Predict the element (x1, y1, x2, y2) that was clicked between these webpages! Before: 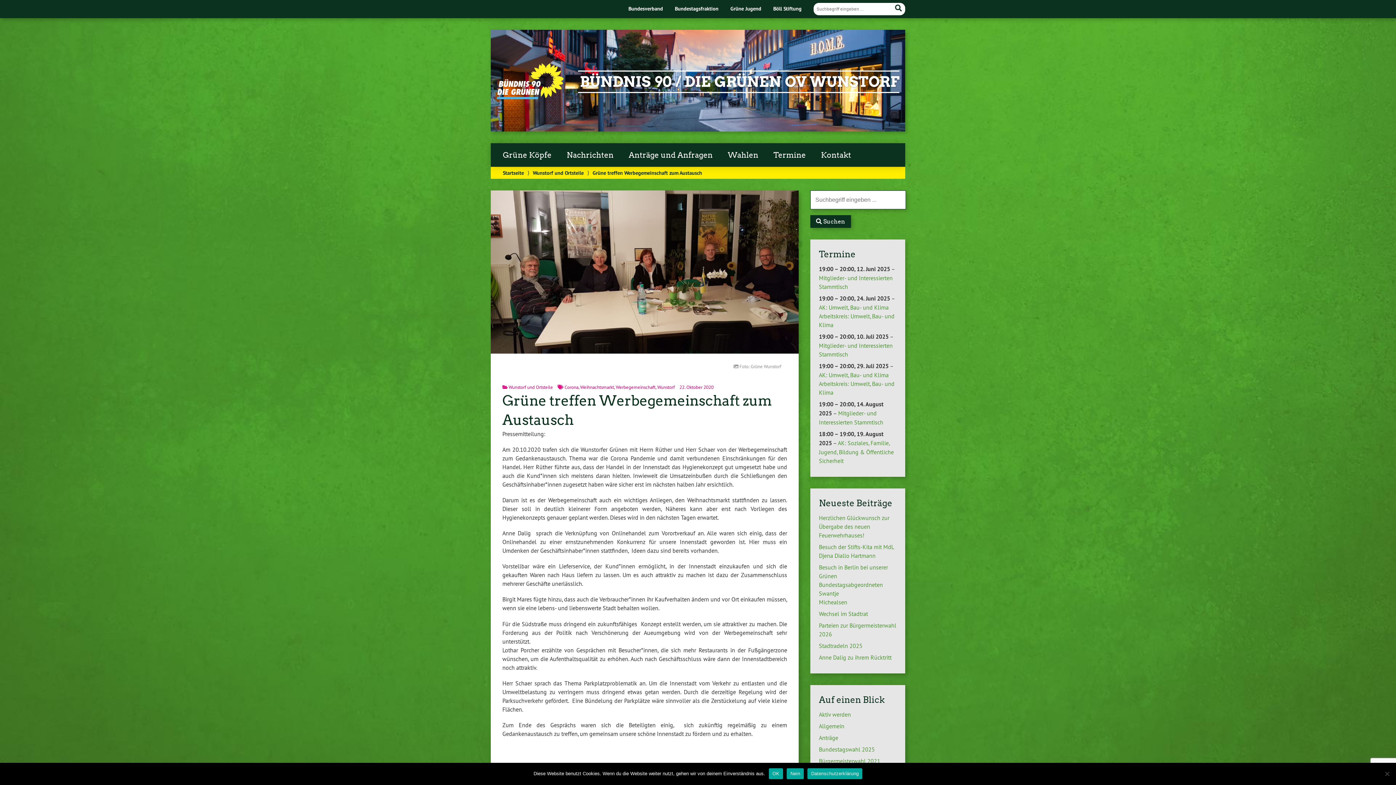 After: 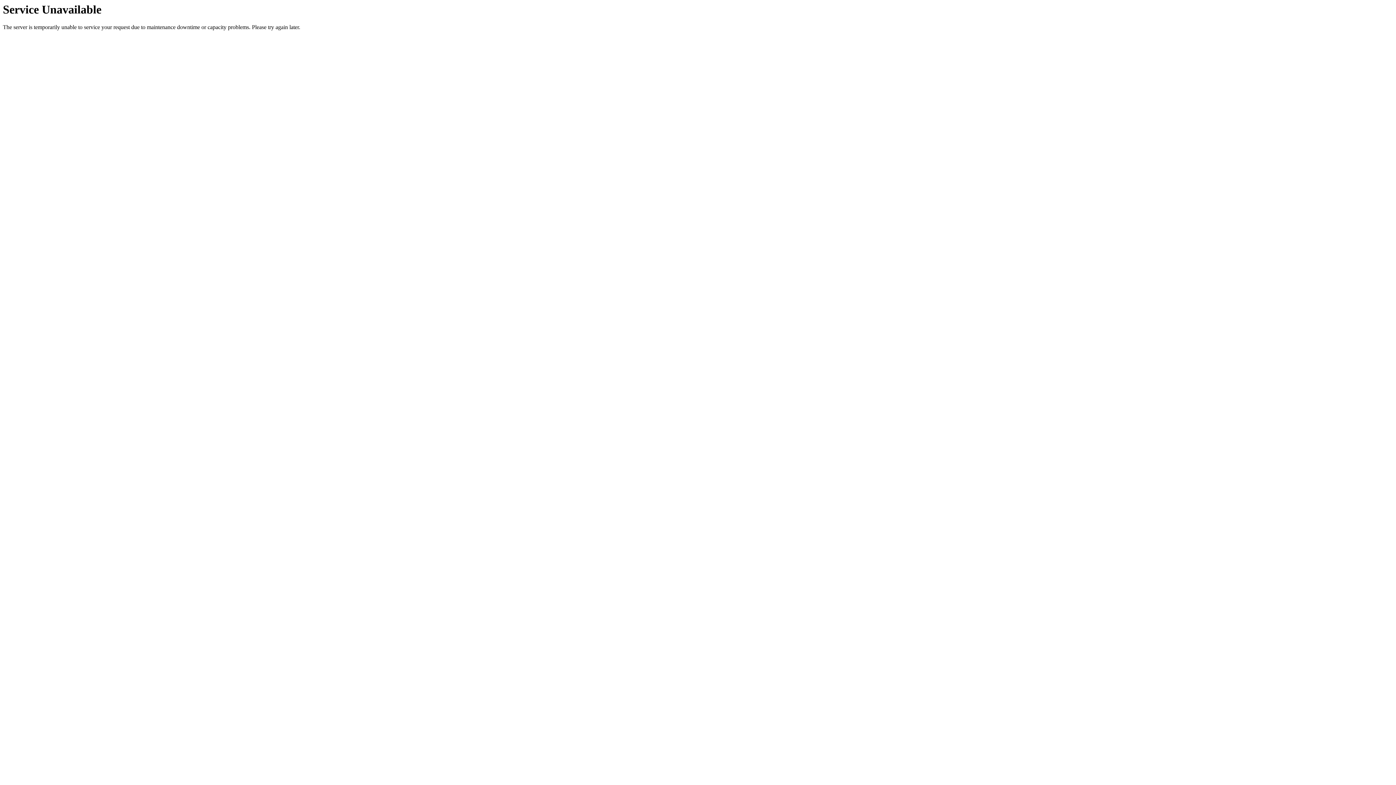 Action: label: Termine bbox: (766, 143, 813, 167)